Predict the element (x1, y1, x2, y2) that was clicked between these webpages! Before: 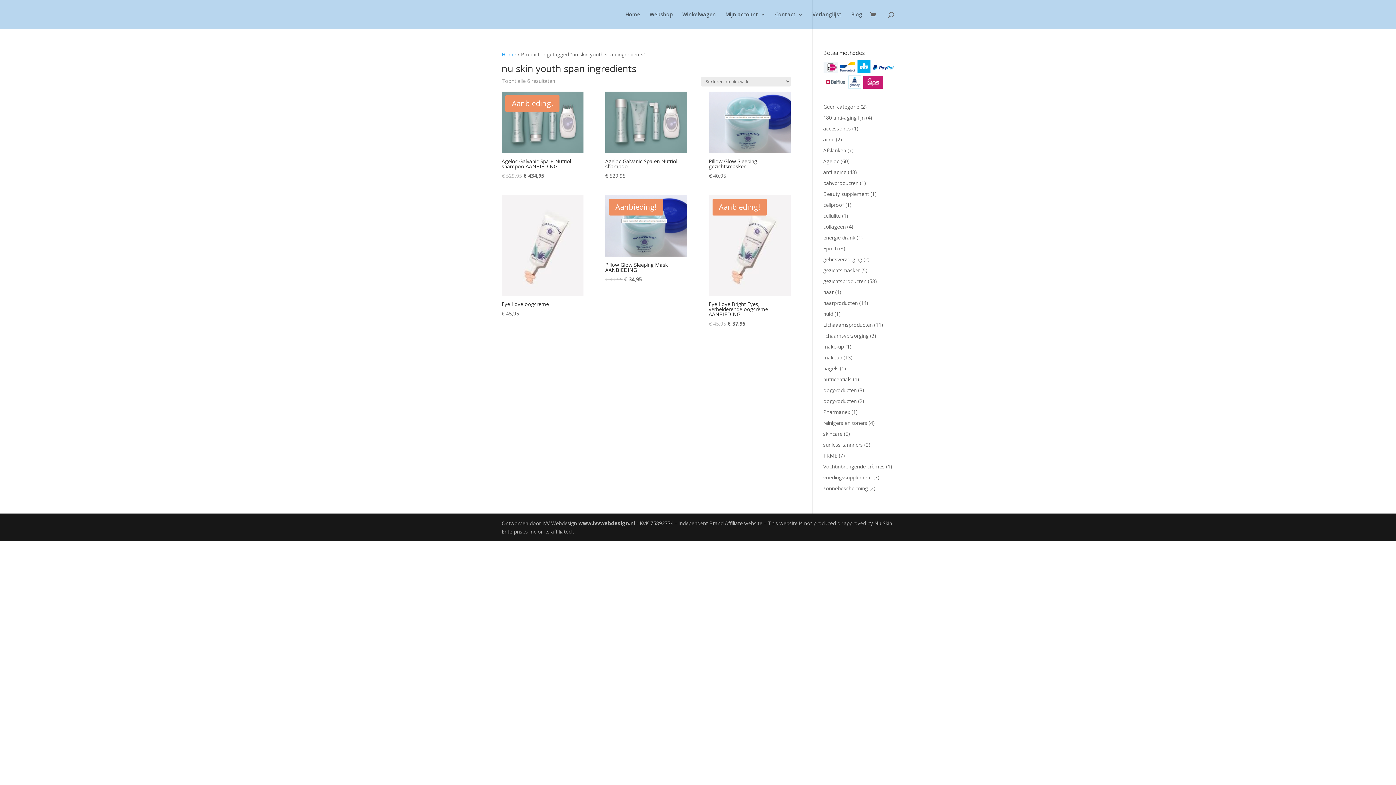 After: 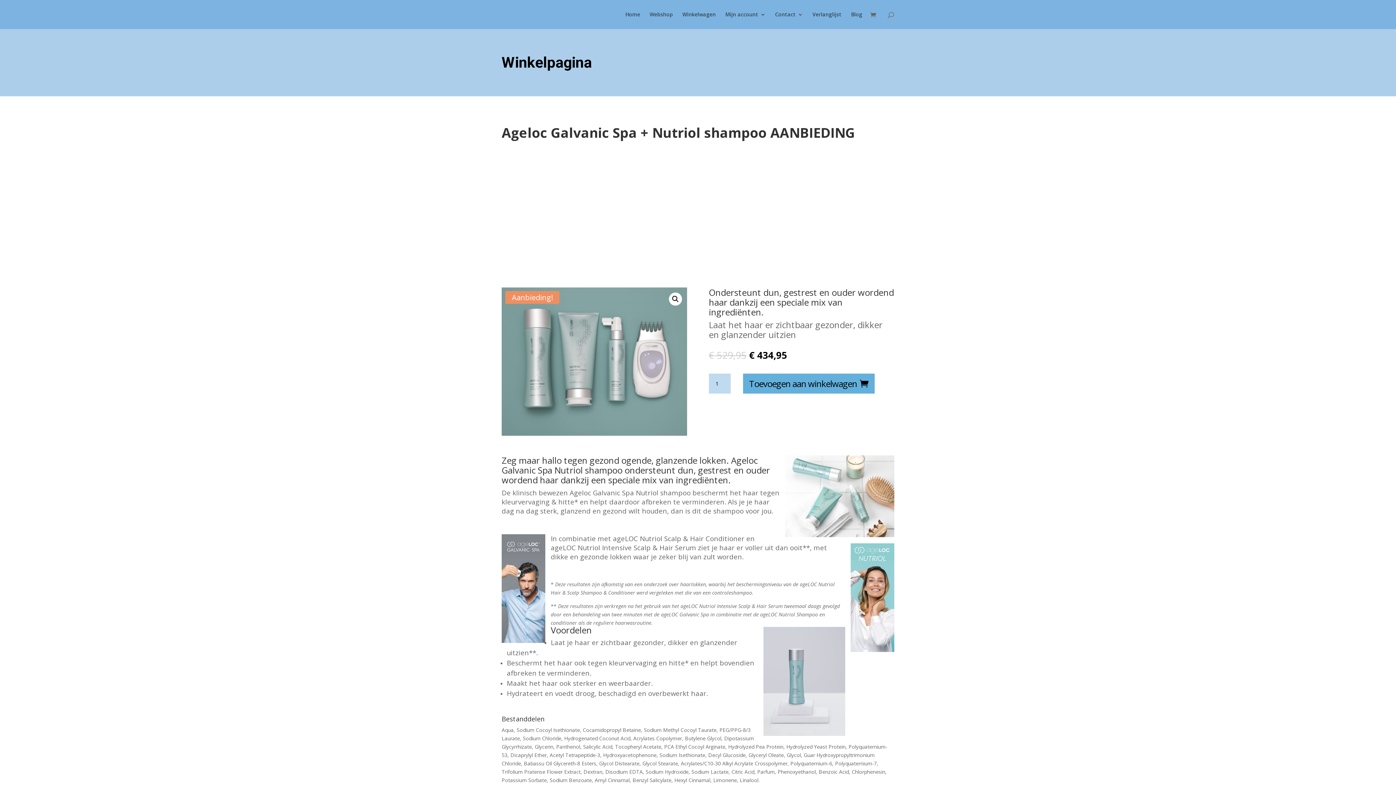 Action: bbox: (501, 91, 583, 180) label: Aanbieding!
Ageloc Galvanic Spa + Nutriol shampoo AANBIEDING
€ 529,95 
Oorspronkelijke prijs was: € 529,95.
€ 434,95
Huidige prijs is: € 434,95.